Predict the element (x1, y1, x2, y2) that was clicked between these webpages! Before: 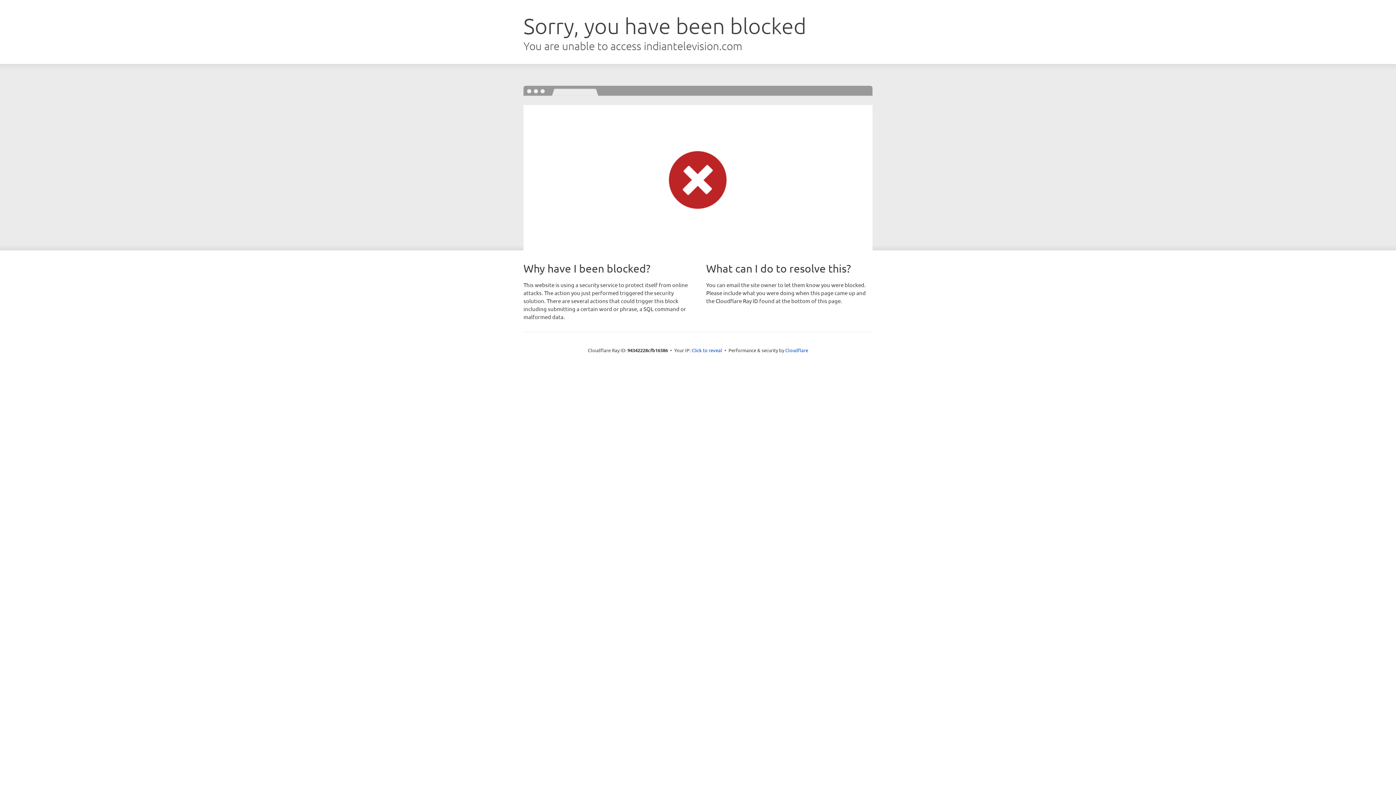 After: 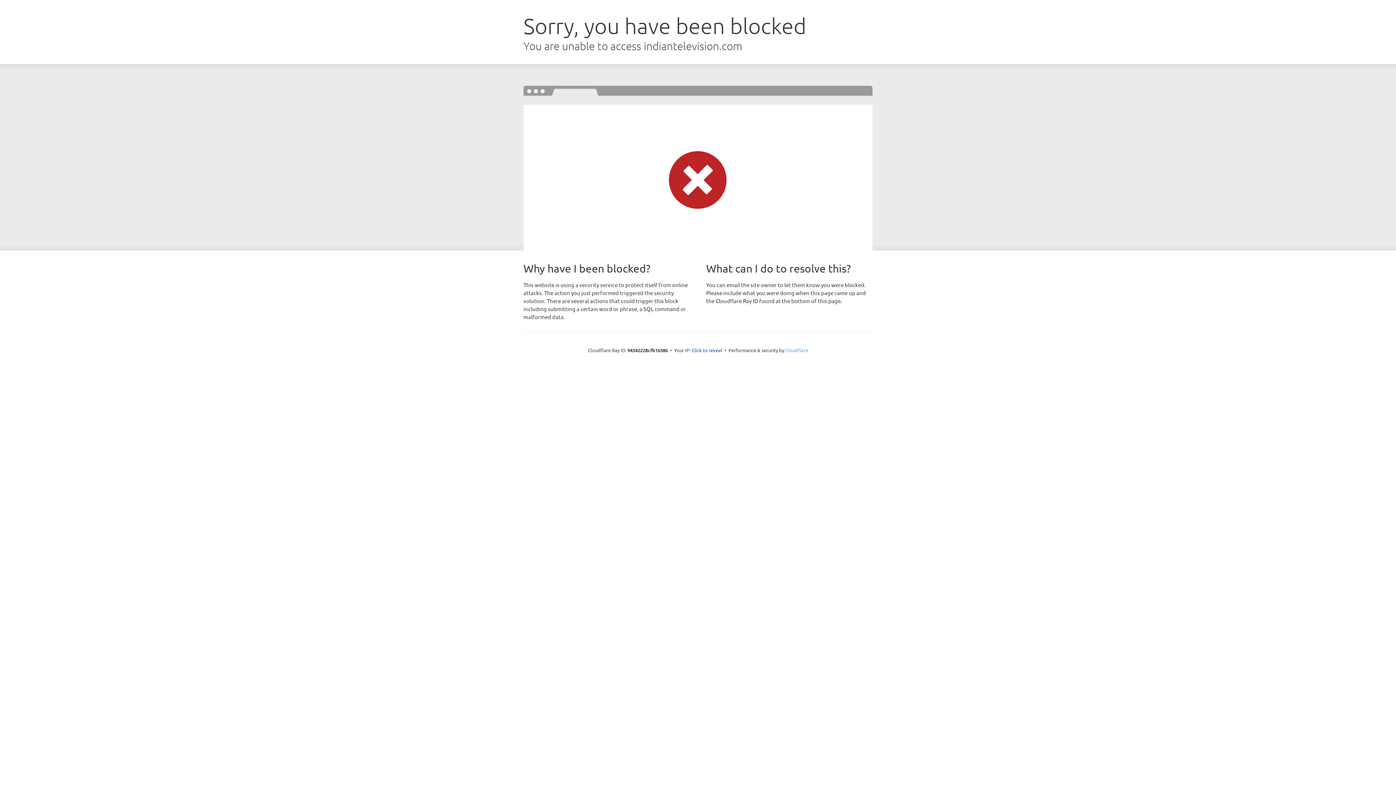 Action: bbox: (785, 347, 808, 353) label: Cloudflare